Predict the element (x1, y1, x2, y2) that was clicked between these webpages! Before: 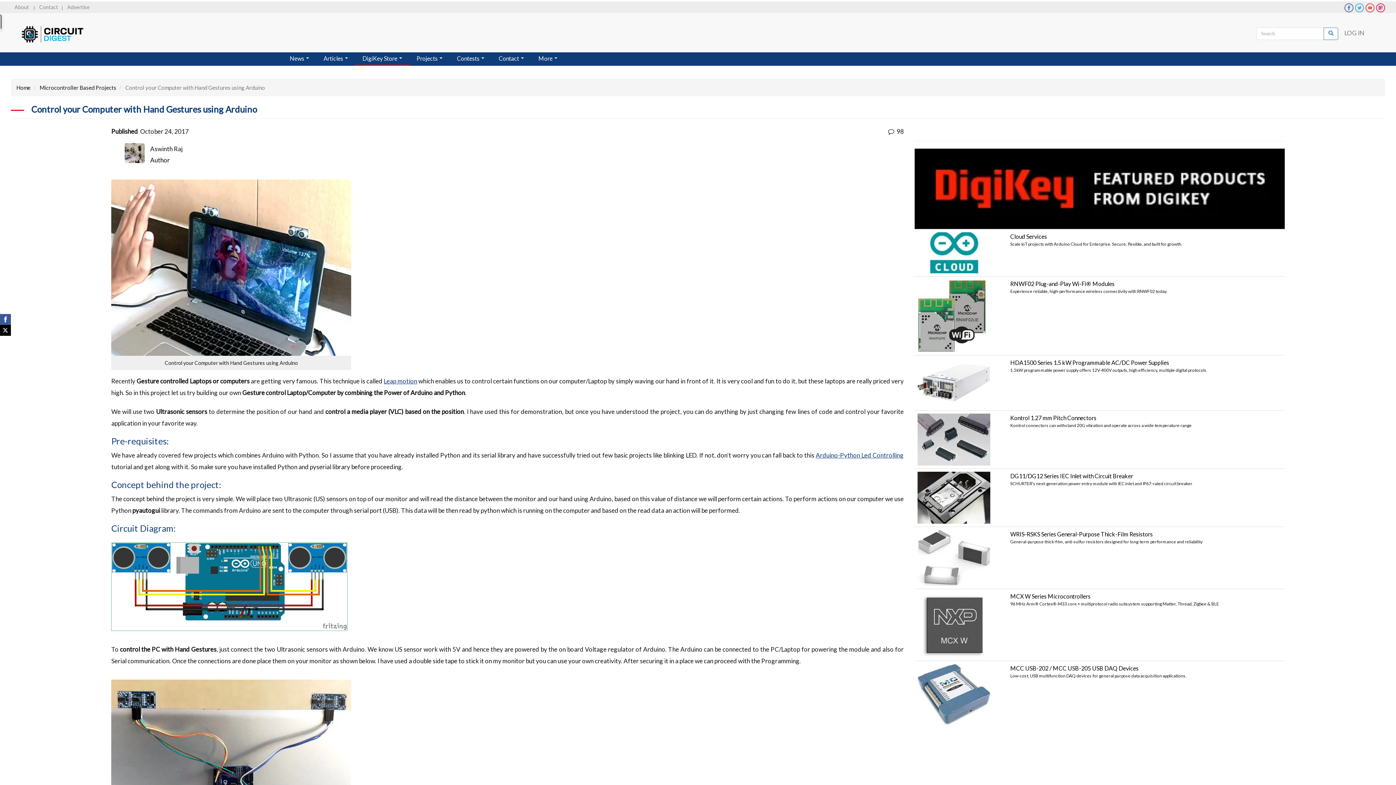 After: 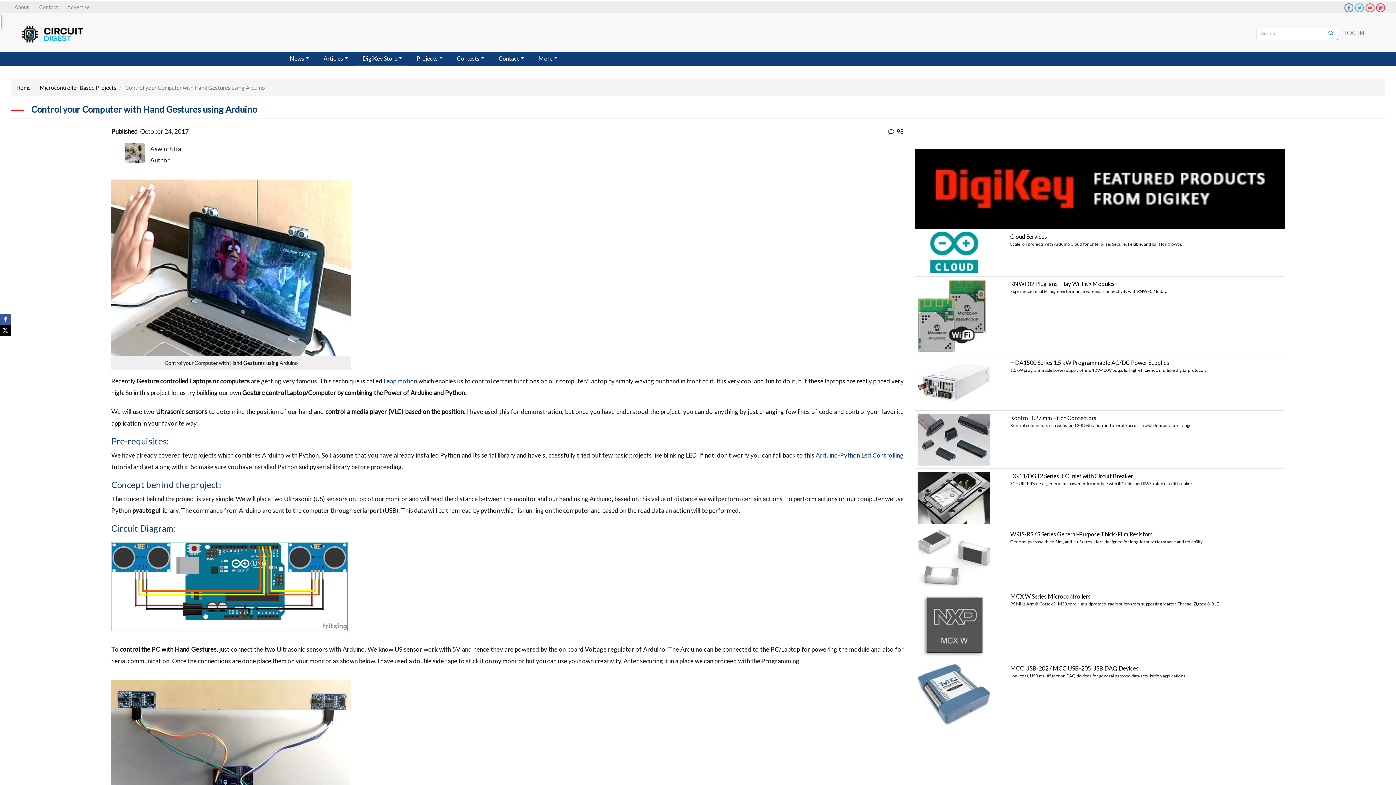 Action: bbox: (1344, 3, 1353, 10)